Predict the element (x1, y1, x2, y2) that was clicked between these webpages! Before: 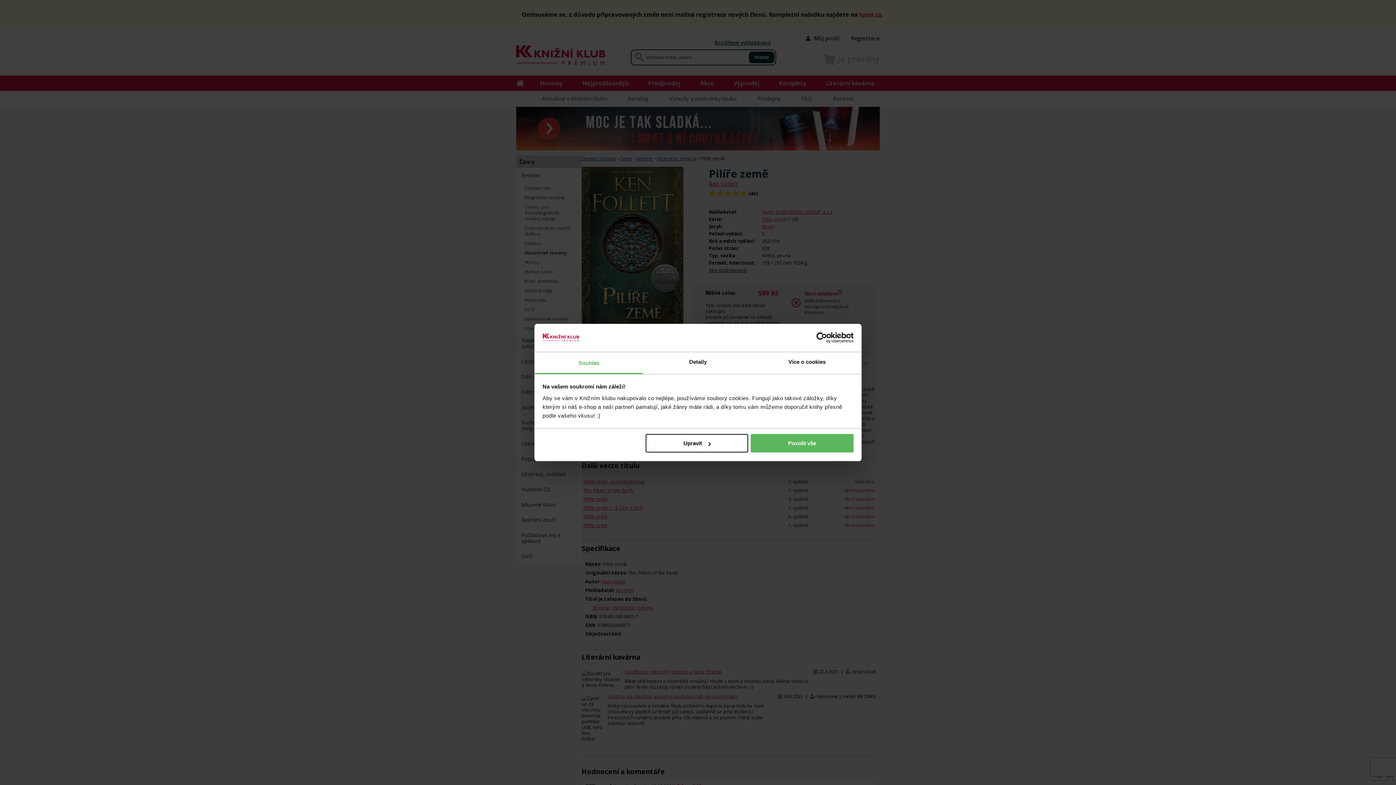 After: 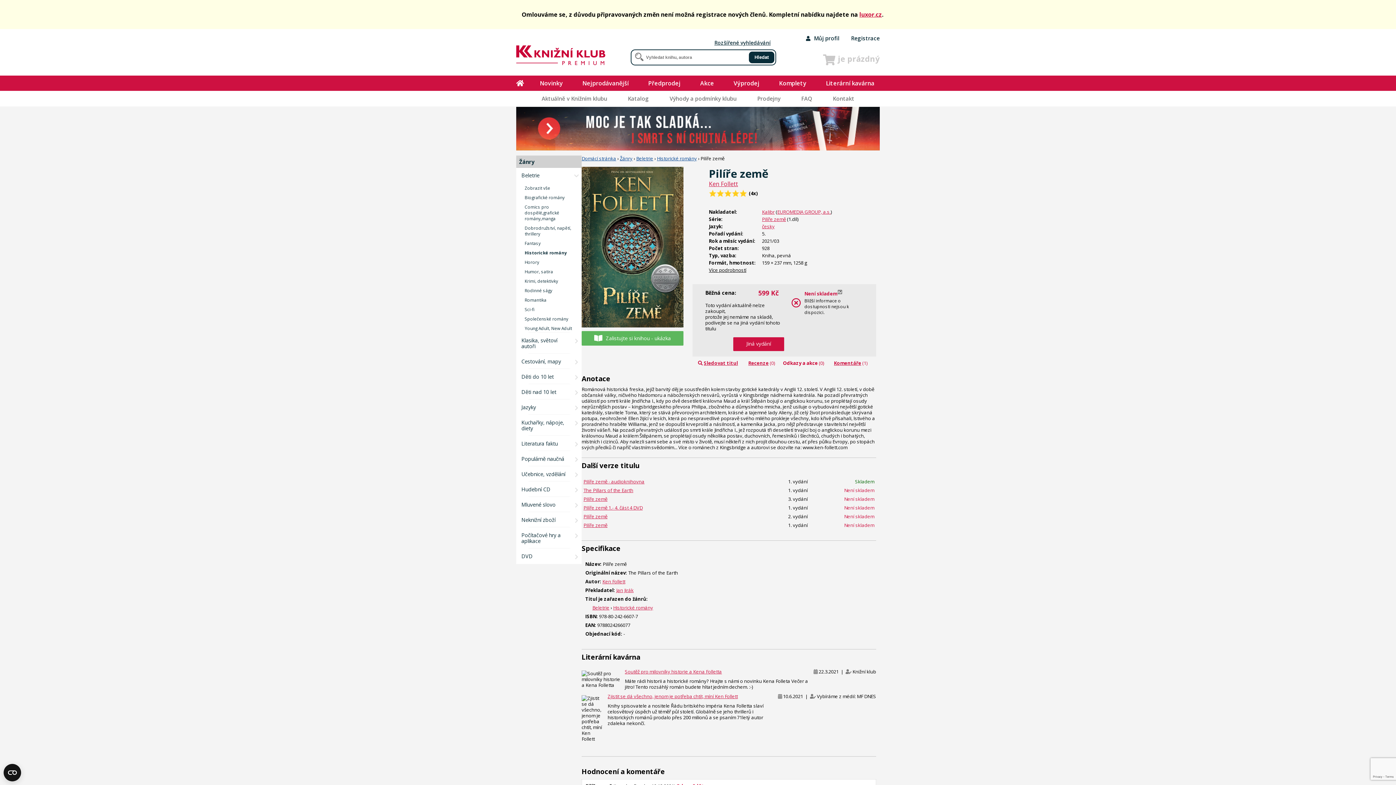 Action: bbox: (751, 434, 853, 452) label: Povolit vše